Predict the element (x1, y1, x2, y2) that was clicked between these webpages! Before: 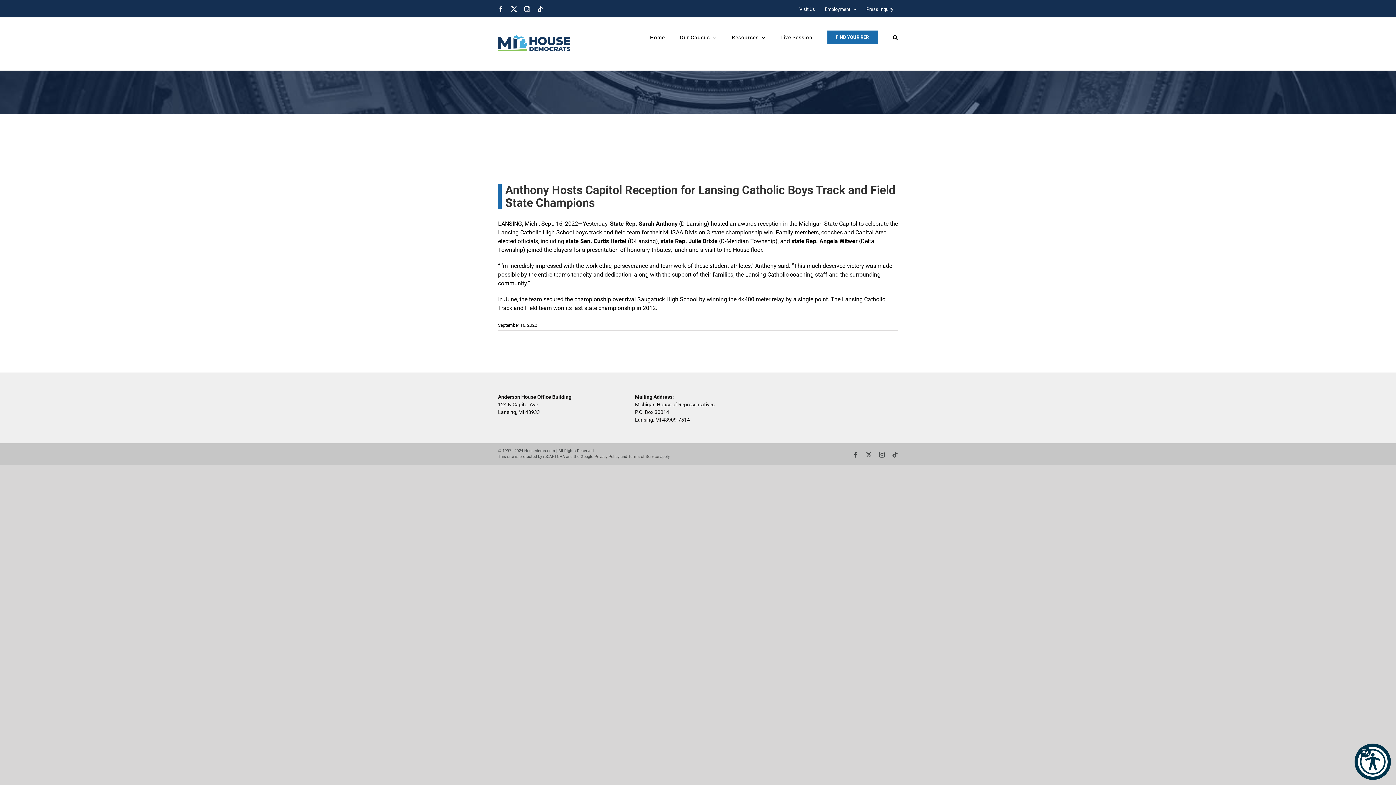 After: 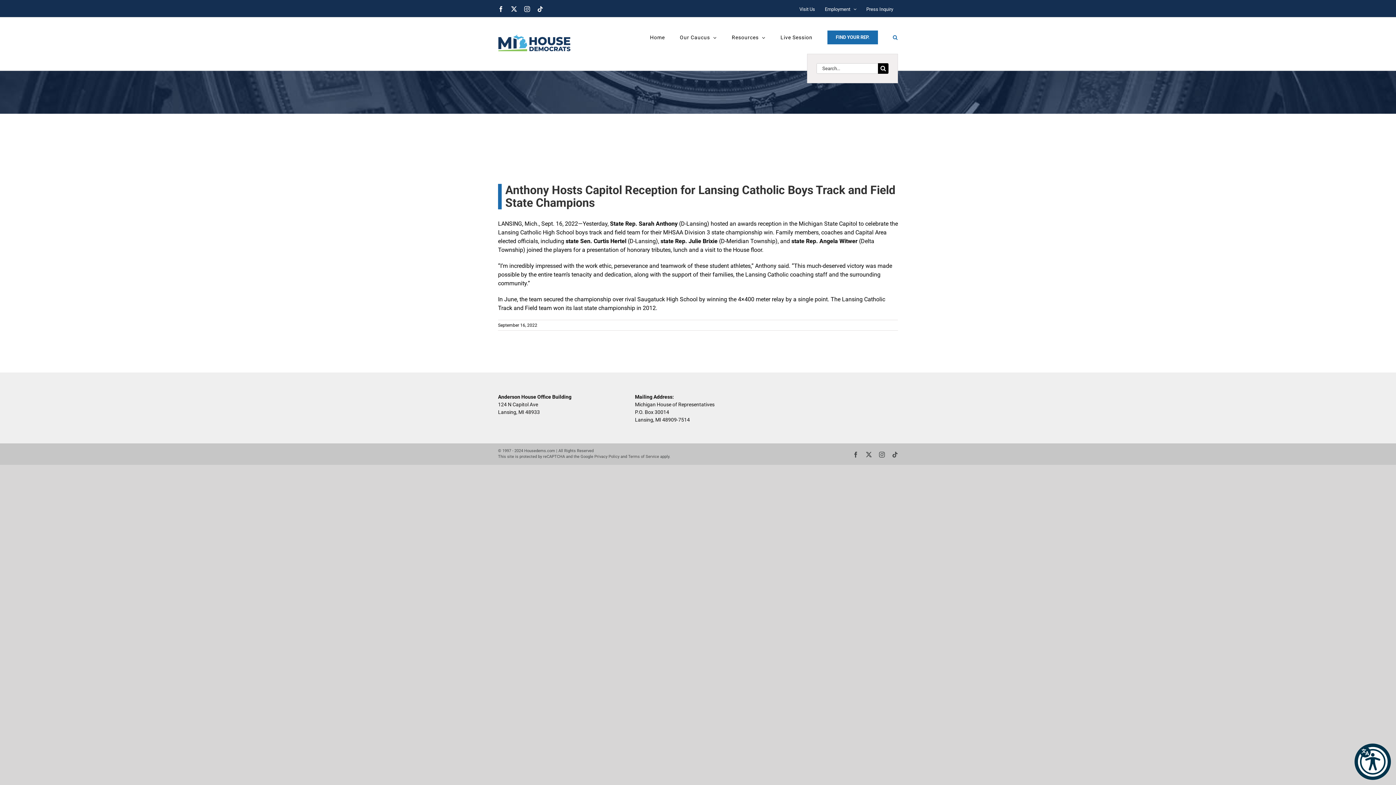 Action: bbox: (893, 21, 898, 53) label: Search